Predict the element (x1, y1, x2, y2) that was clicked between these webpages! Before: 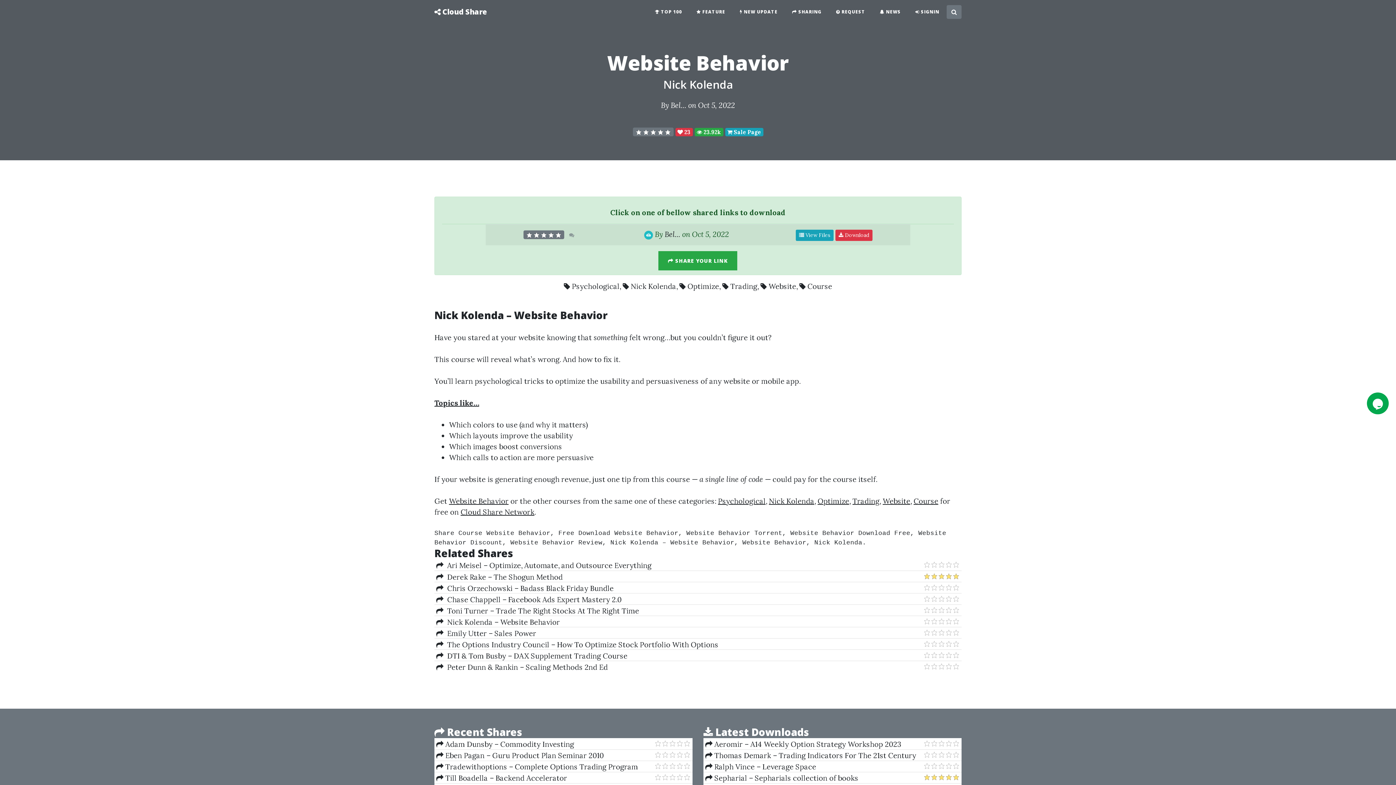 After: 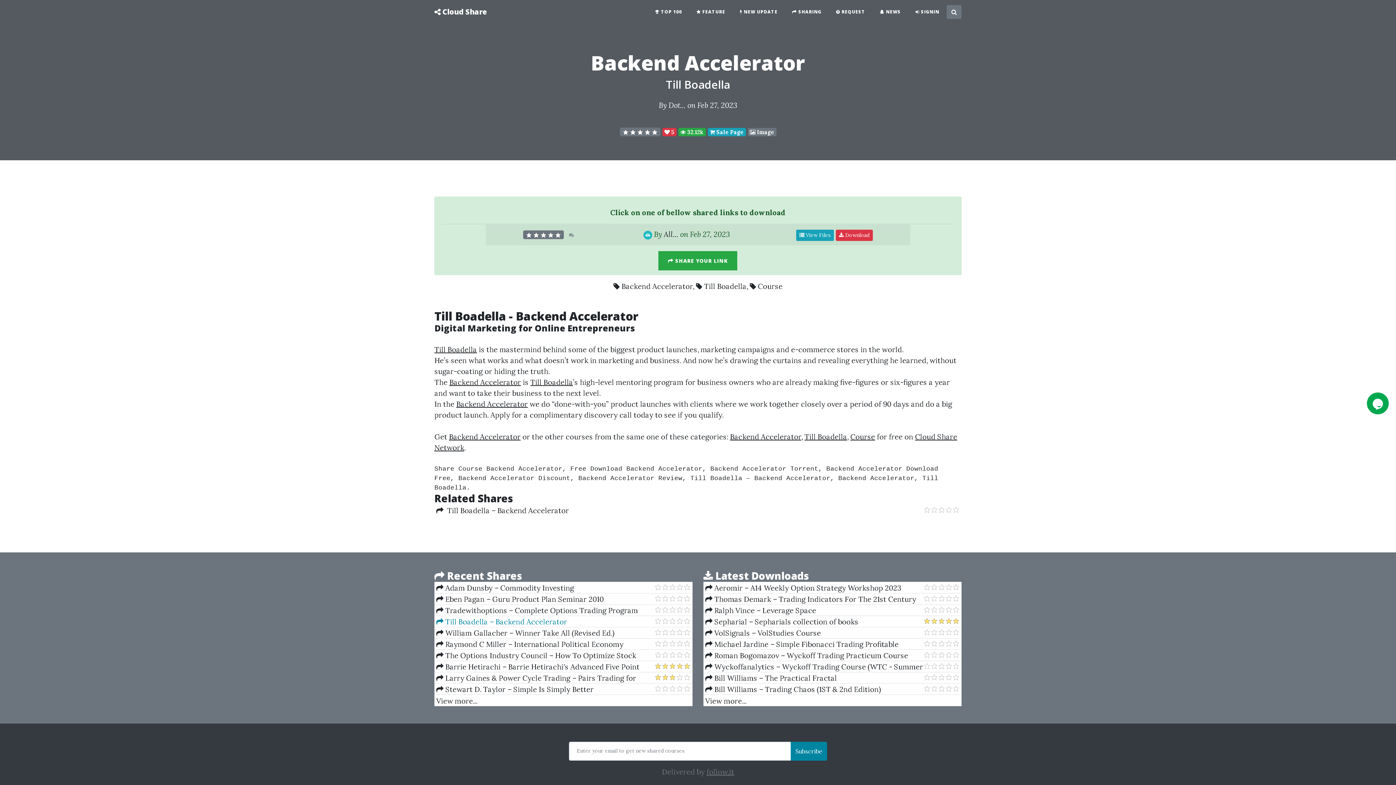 Action: bbox: (436, 773, 654, 783) label:  Till Boadella – Backend Accelerator